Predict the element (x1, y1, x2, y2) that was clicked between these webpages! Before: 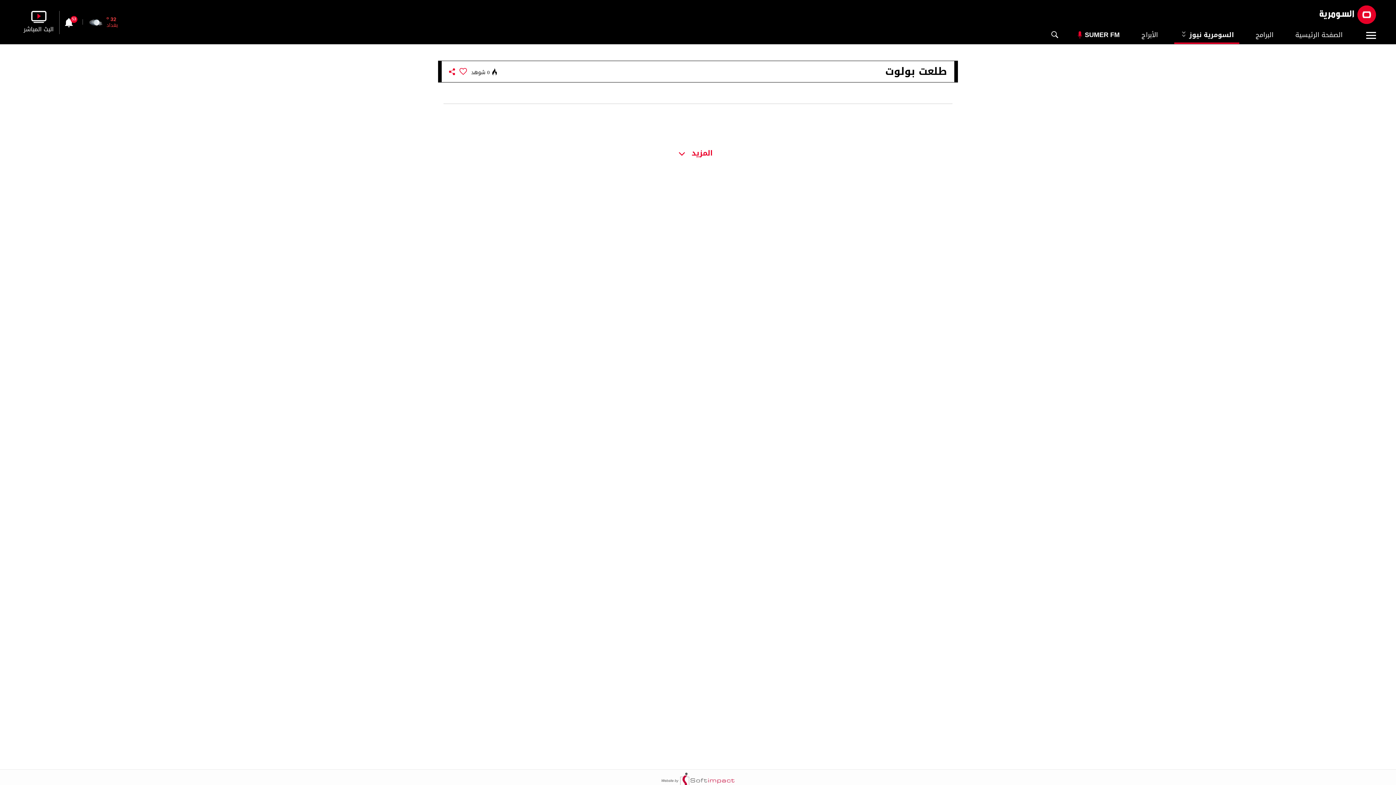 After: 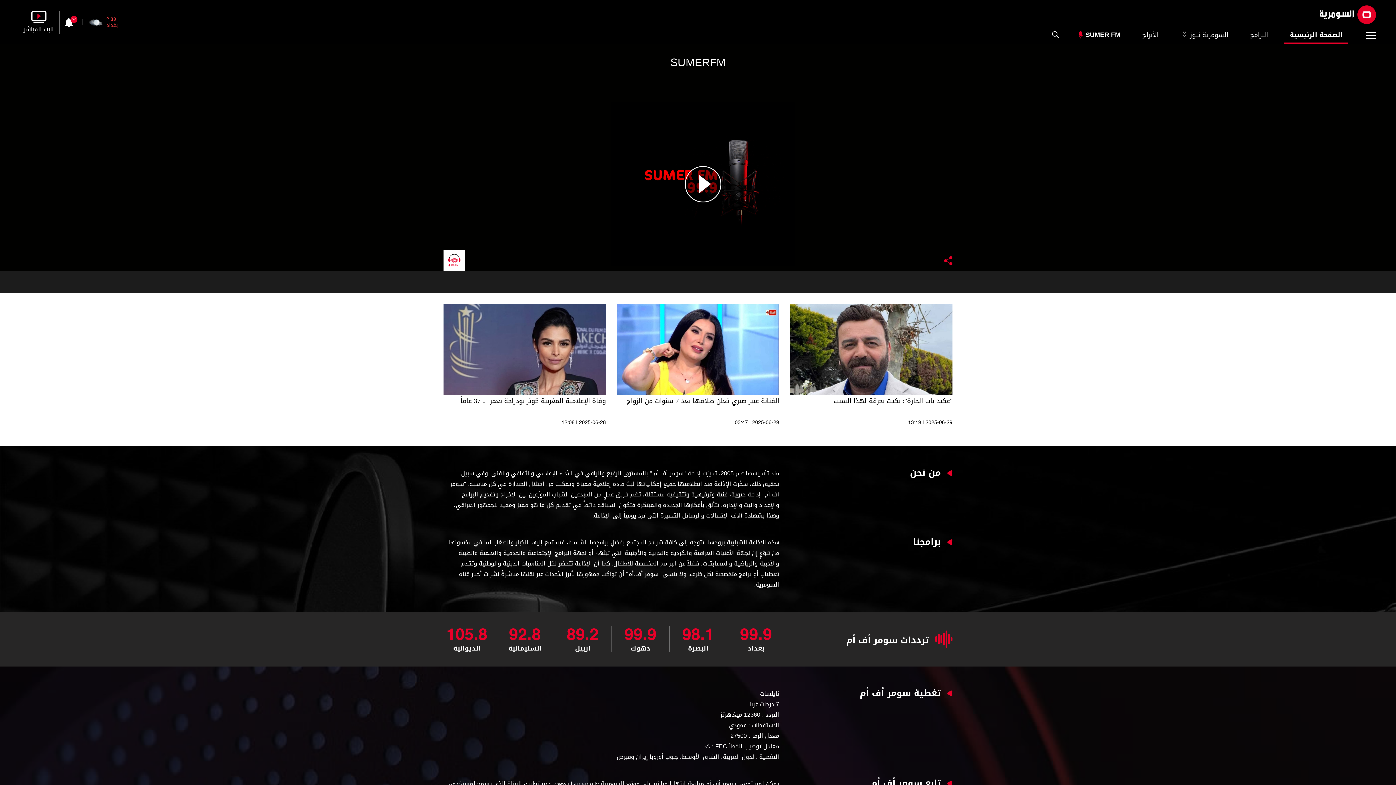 Action: bbox: (1085, 26, 1120, 44) label: SUMER FM